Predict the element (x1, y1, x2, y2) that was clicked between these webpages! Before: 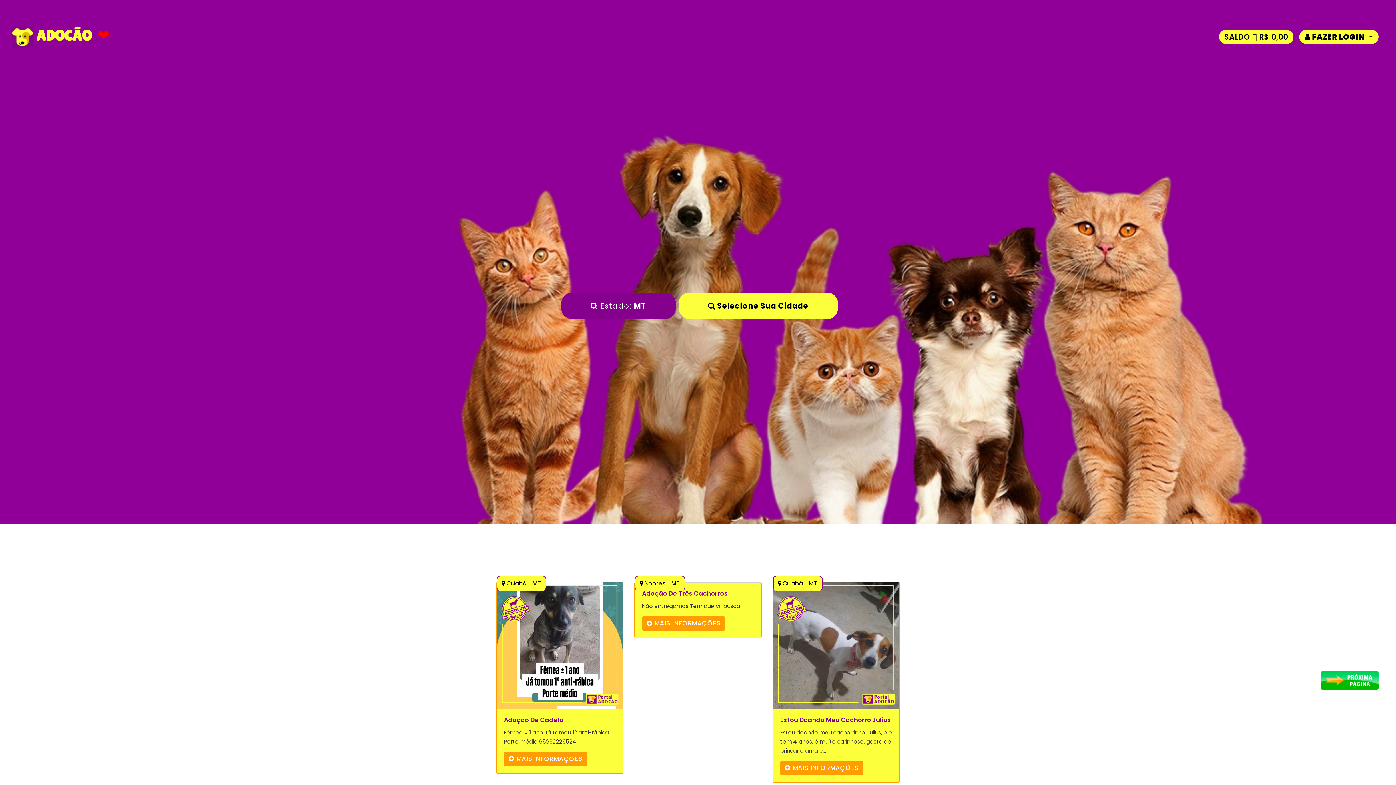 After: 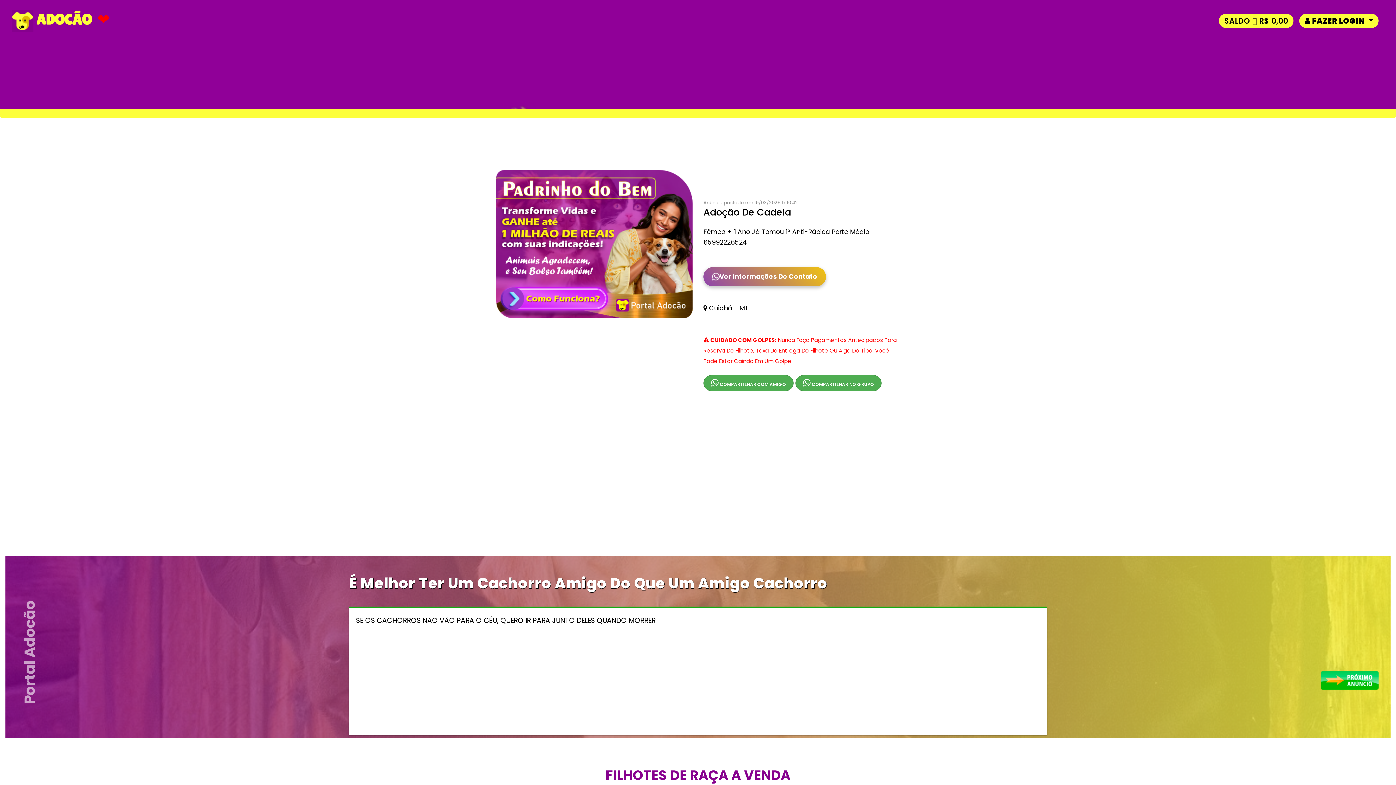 Action: label: Adoção De Cadela bbox: (504, 716, 616, 723)